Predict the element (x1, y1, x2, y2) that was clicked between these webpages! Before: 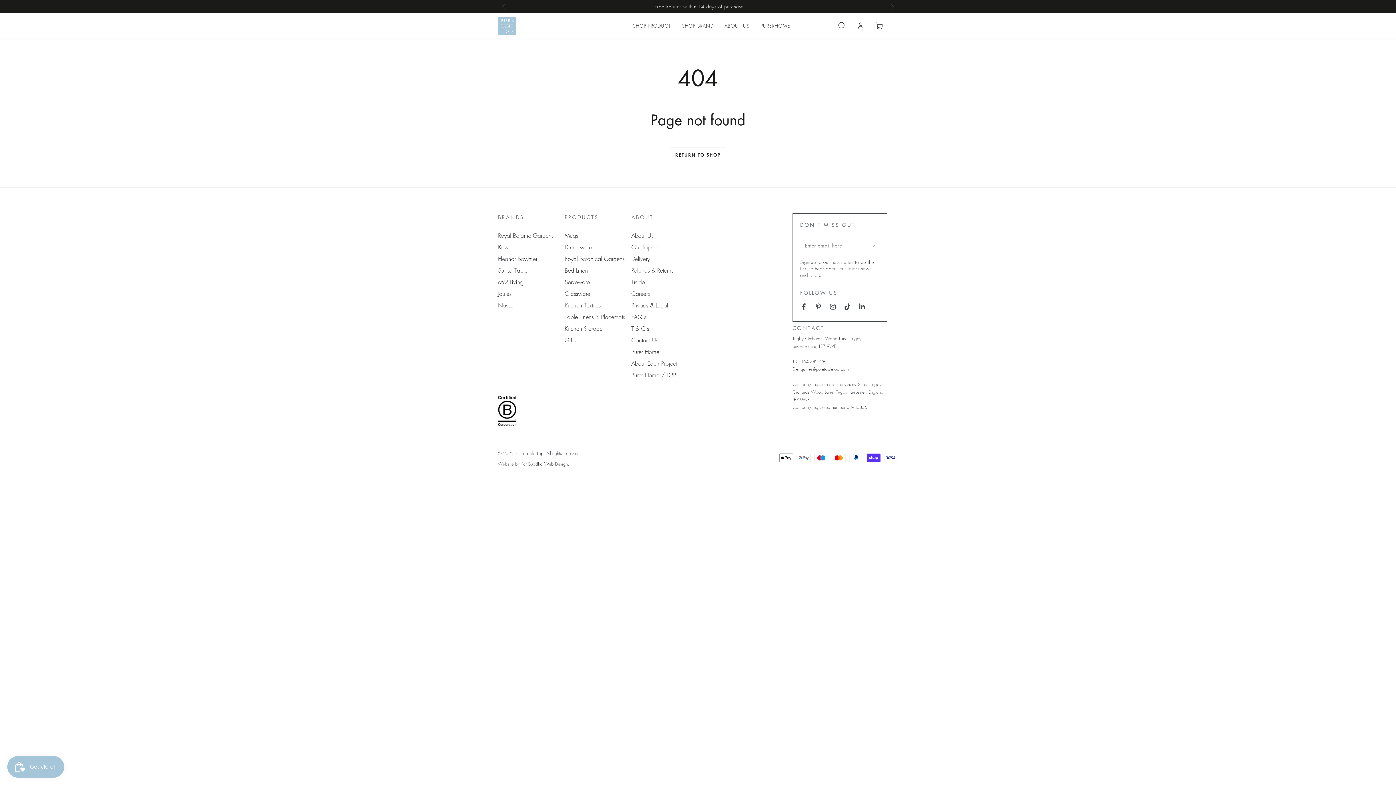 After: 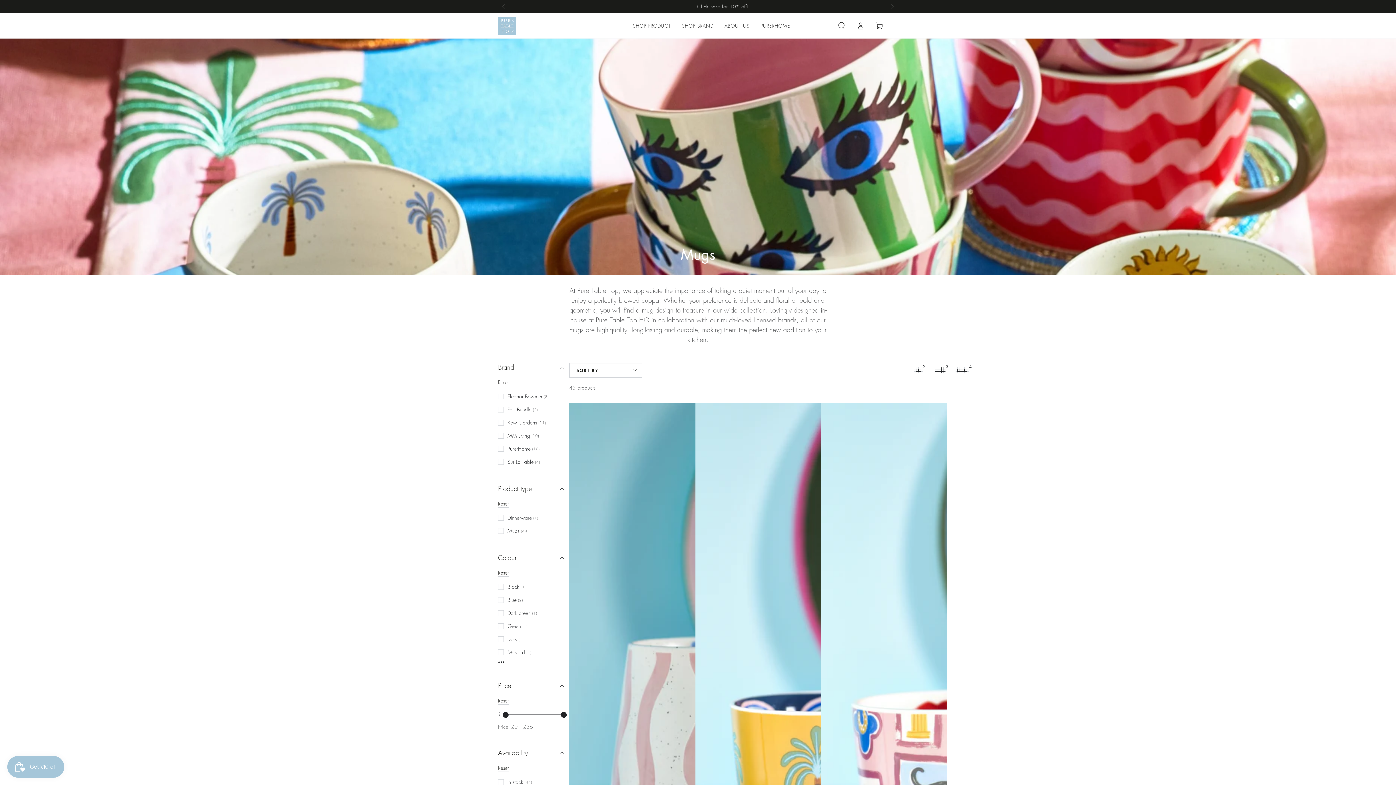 Action: label: Mugs bbox: (564, 231, 578, 239)